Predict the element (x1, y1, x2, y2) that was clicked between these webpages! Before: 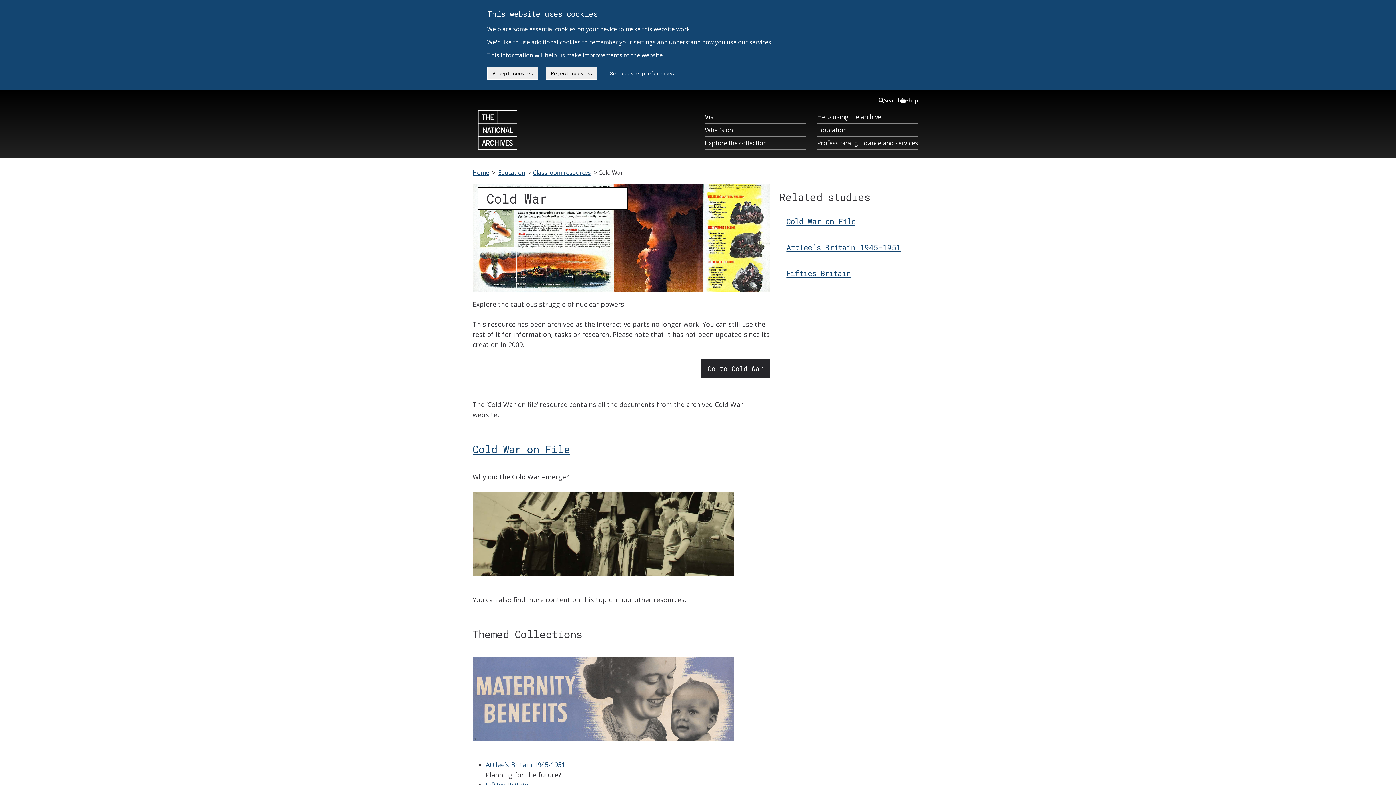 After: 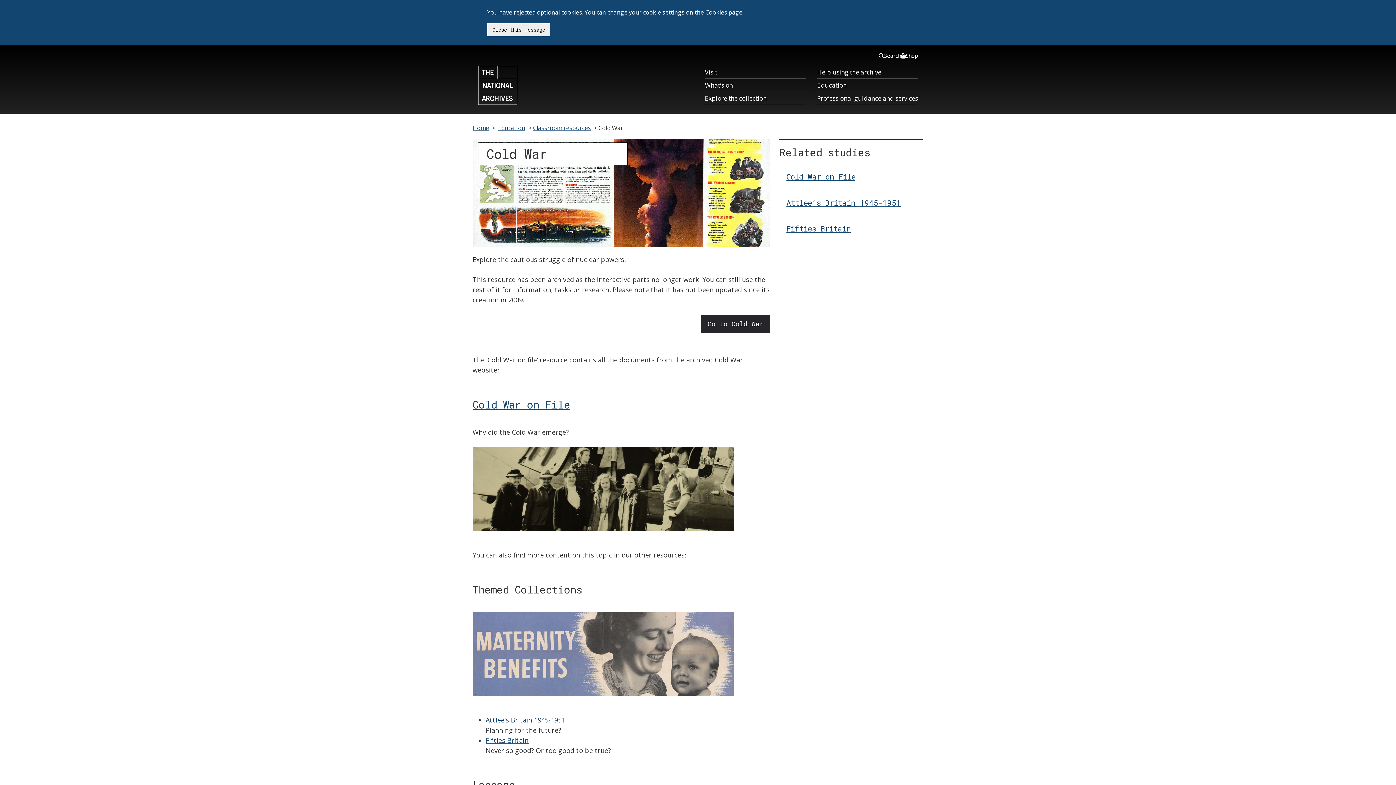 Action: bbox: (545, 66, 597, 80) label: Reject cookies